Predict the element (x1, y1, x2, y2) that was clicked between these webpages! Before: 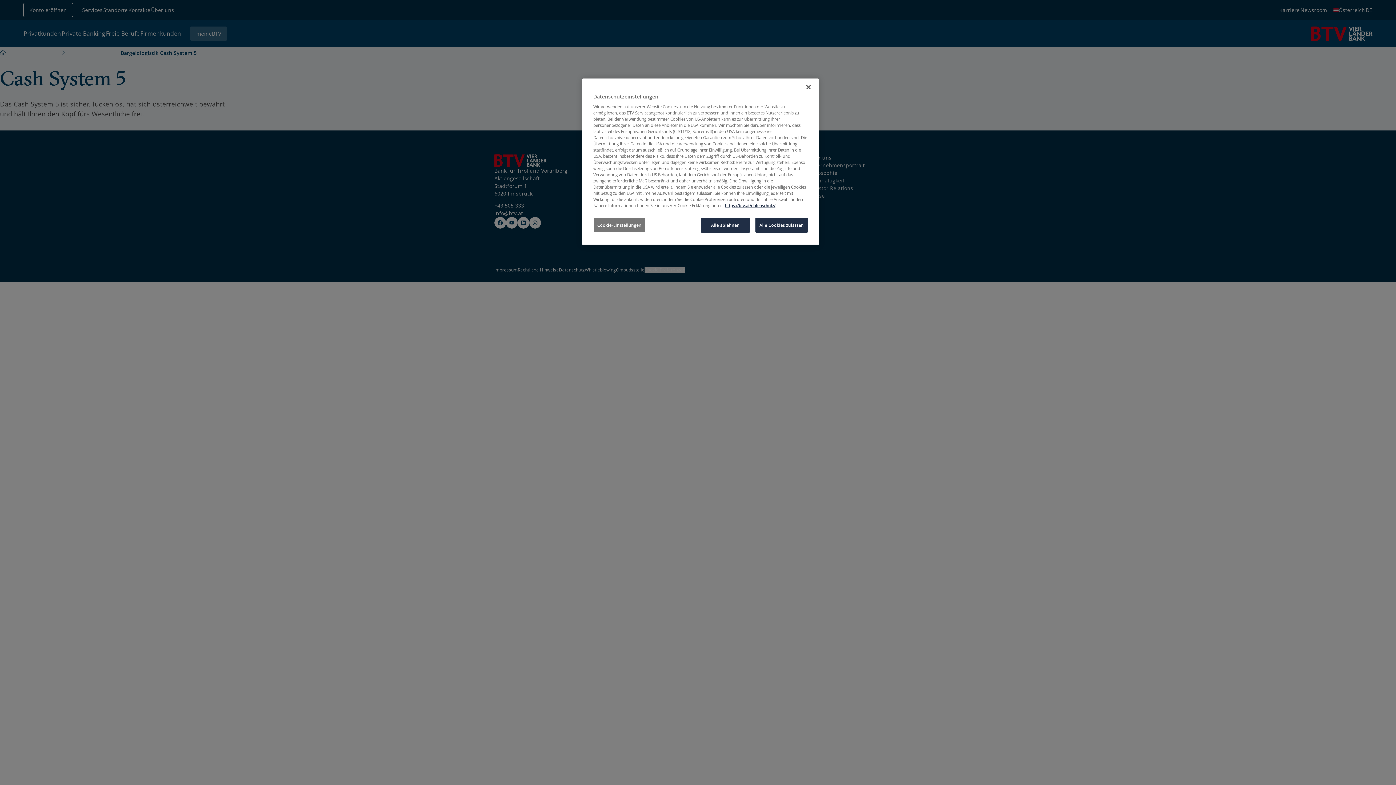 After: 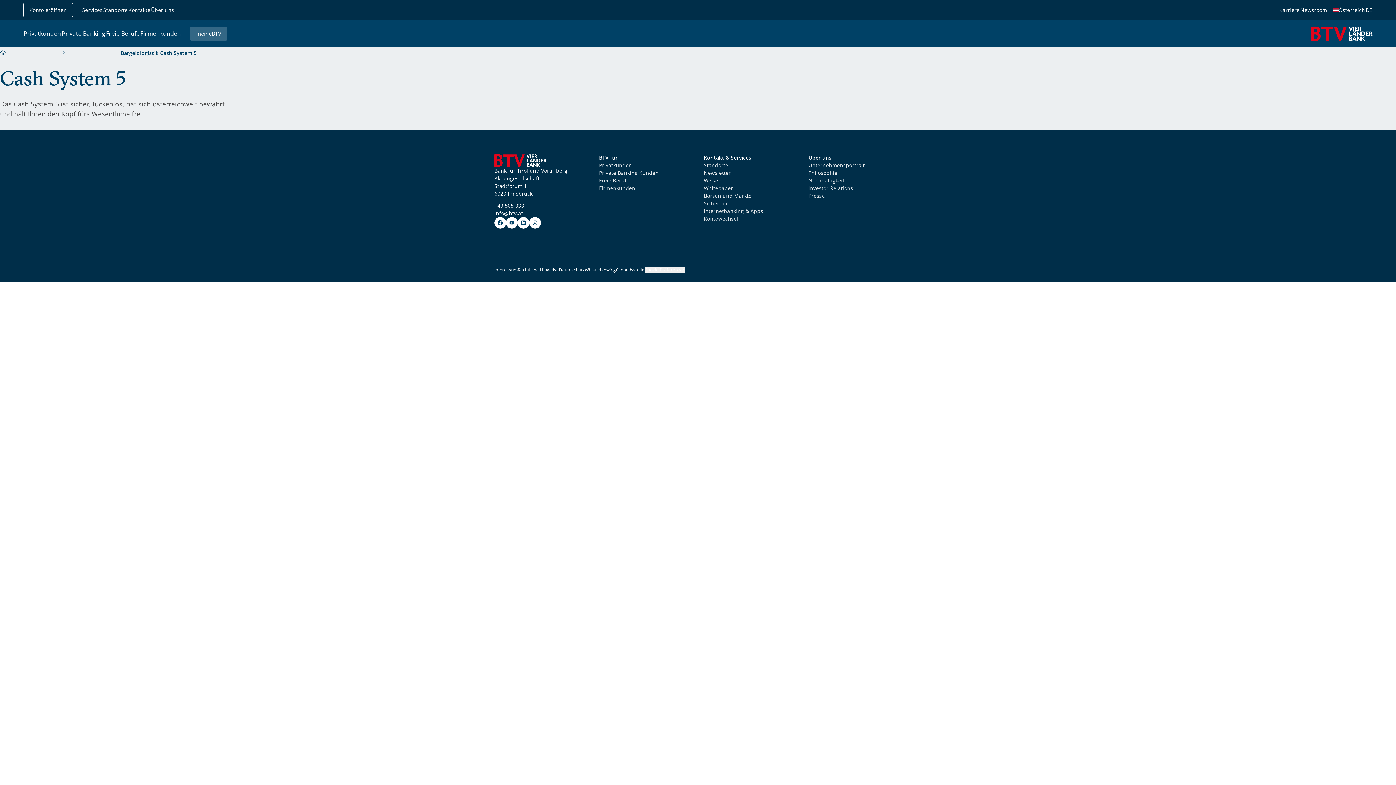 Action: bbox: (800, 79, 816, 95) label: Schließen